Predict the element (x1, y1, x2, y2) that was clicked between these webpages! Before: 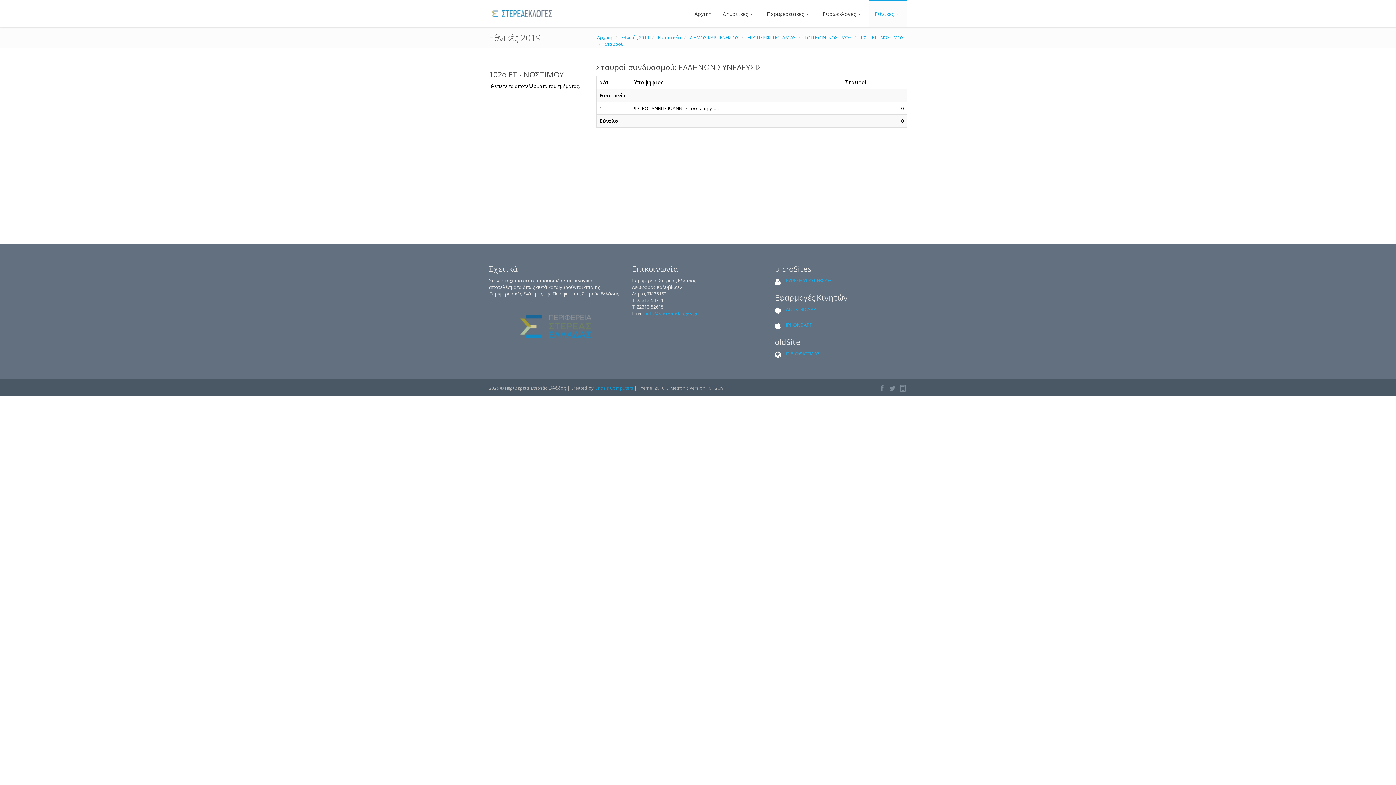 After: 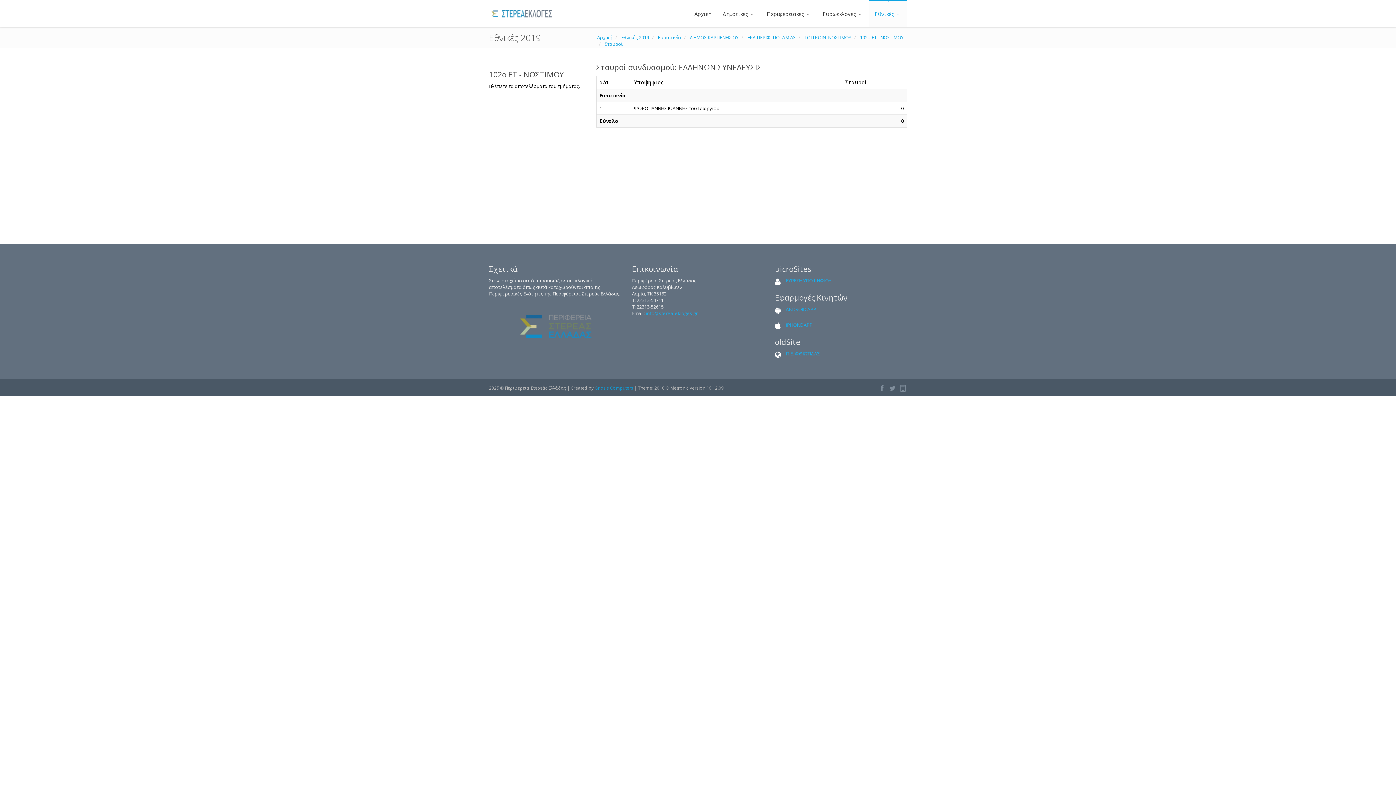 Action: bbox: (786, 277, 831, 284) label: ΕΥΡΕΣΗ ΥΠΟΨΗΦΙΟΥ